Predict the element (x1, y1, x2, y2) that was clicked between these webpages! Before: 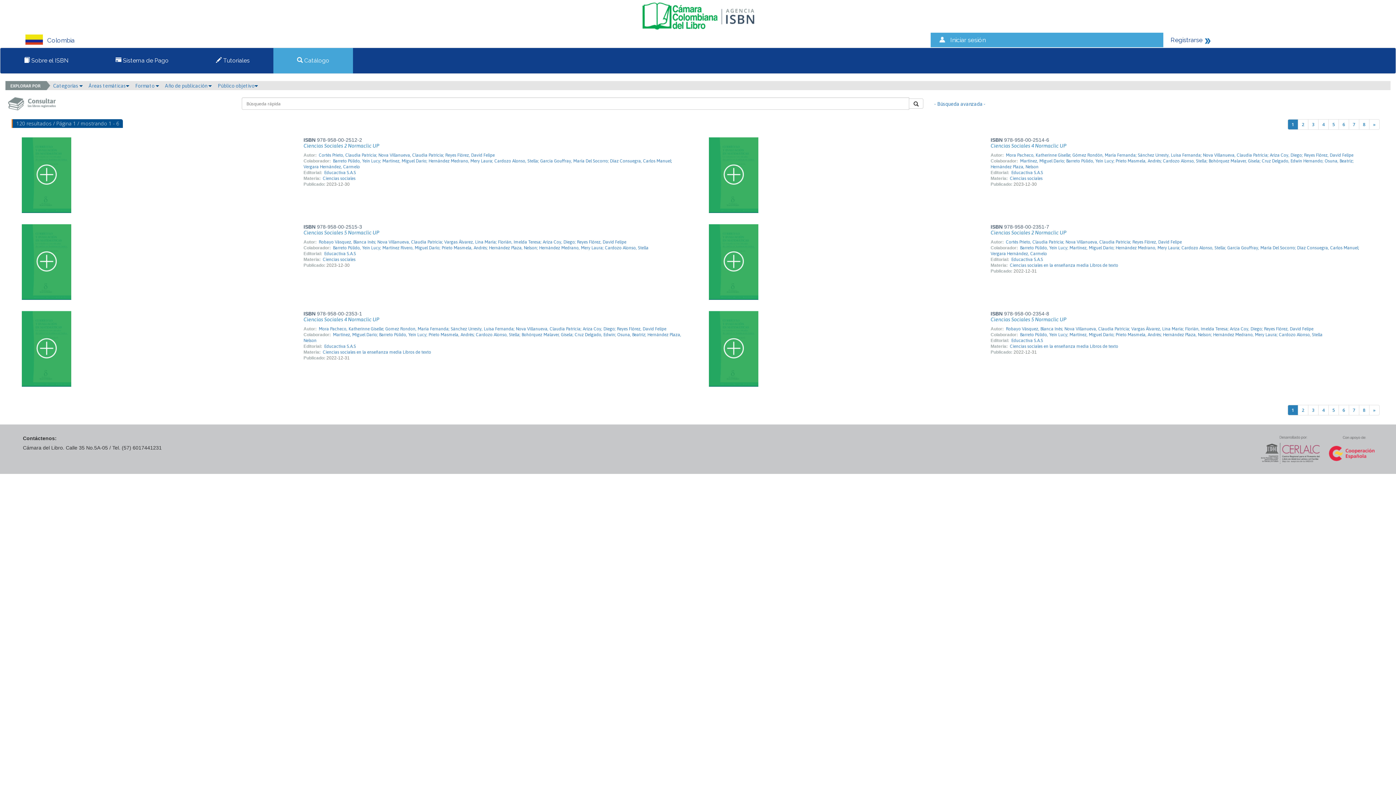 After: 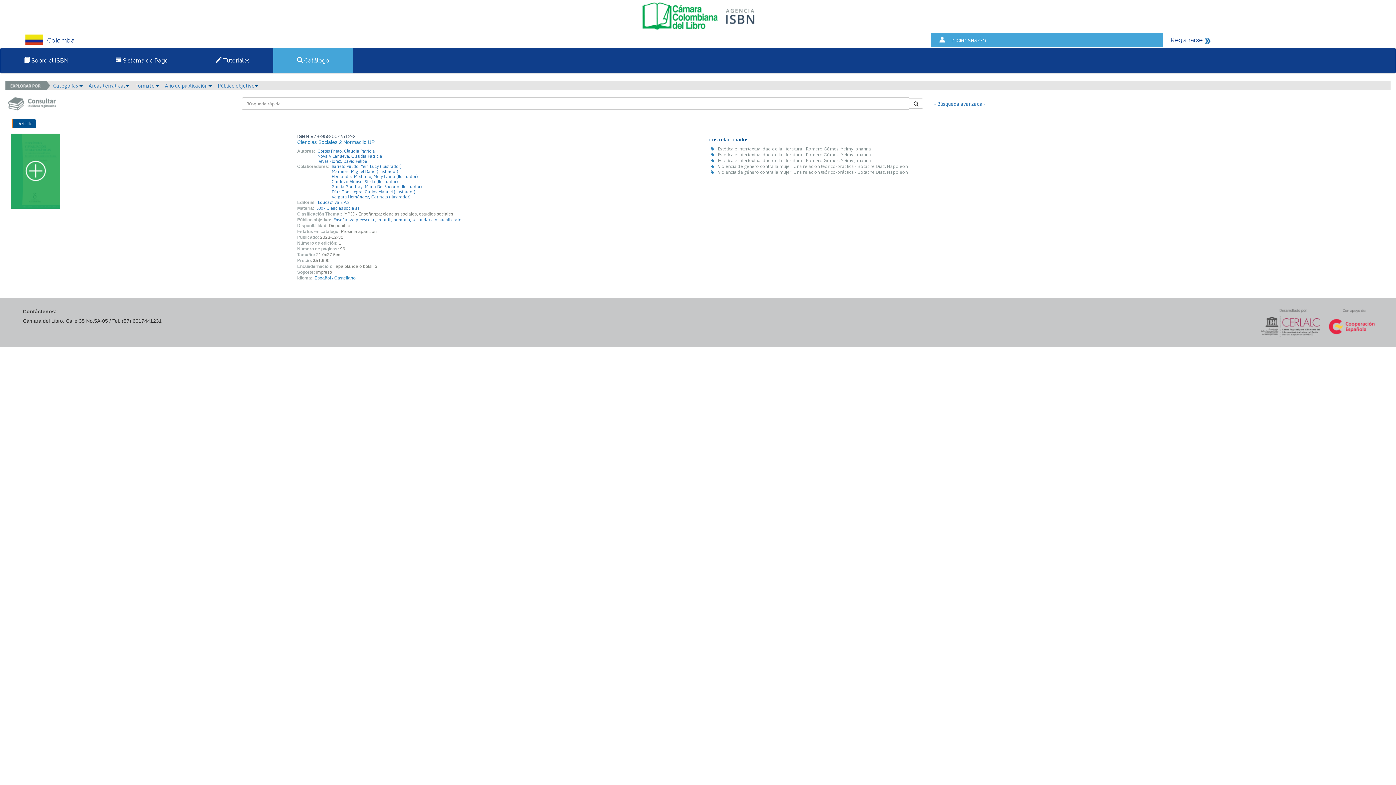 Action: label: Ciencias sociales bbox: (321, 176, 355, 181)